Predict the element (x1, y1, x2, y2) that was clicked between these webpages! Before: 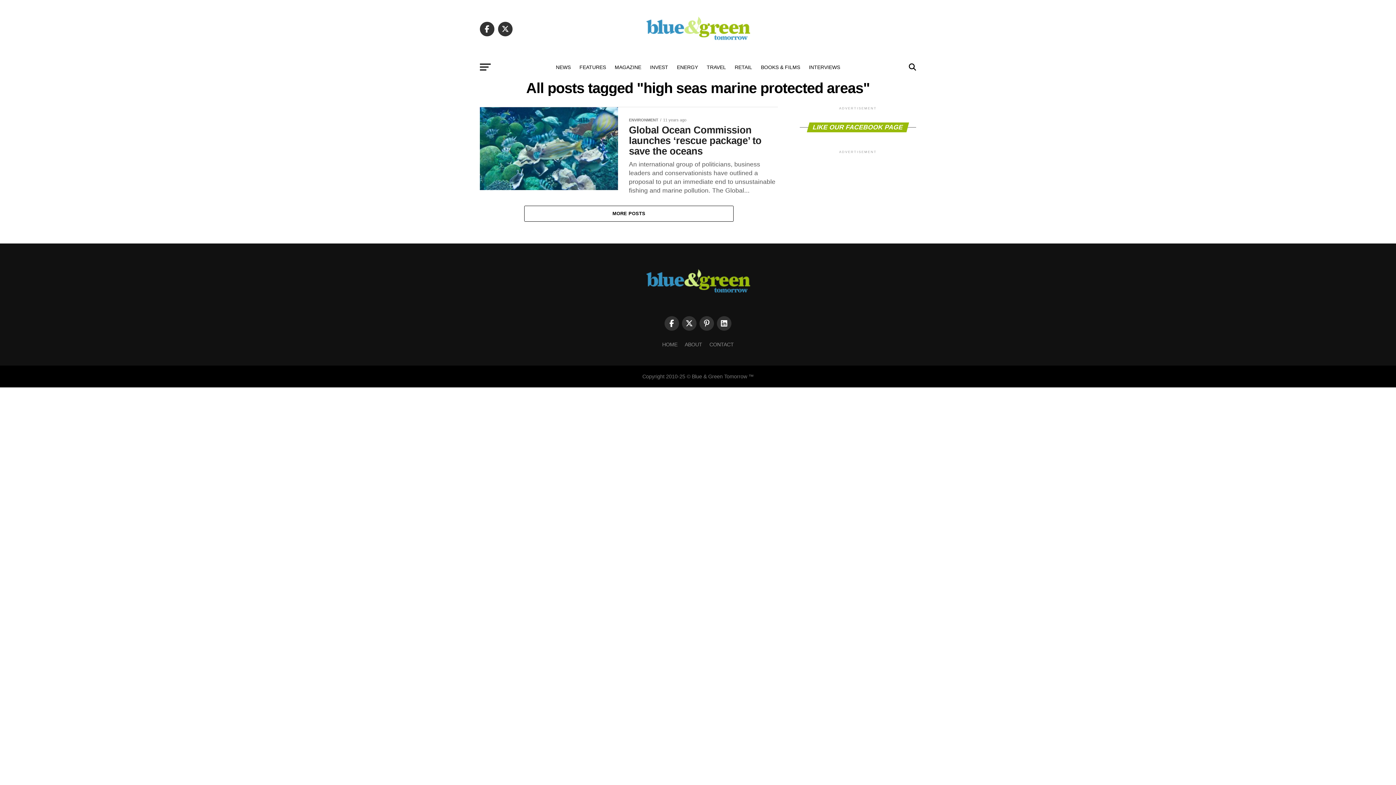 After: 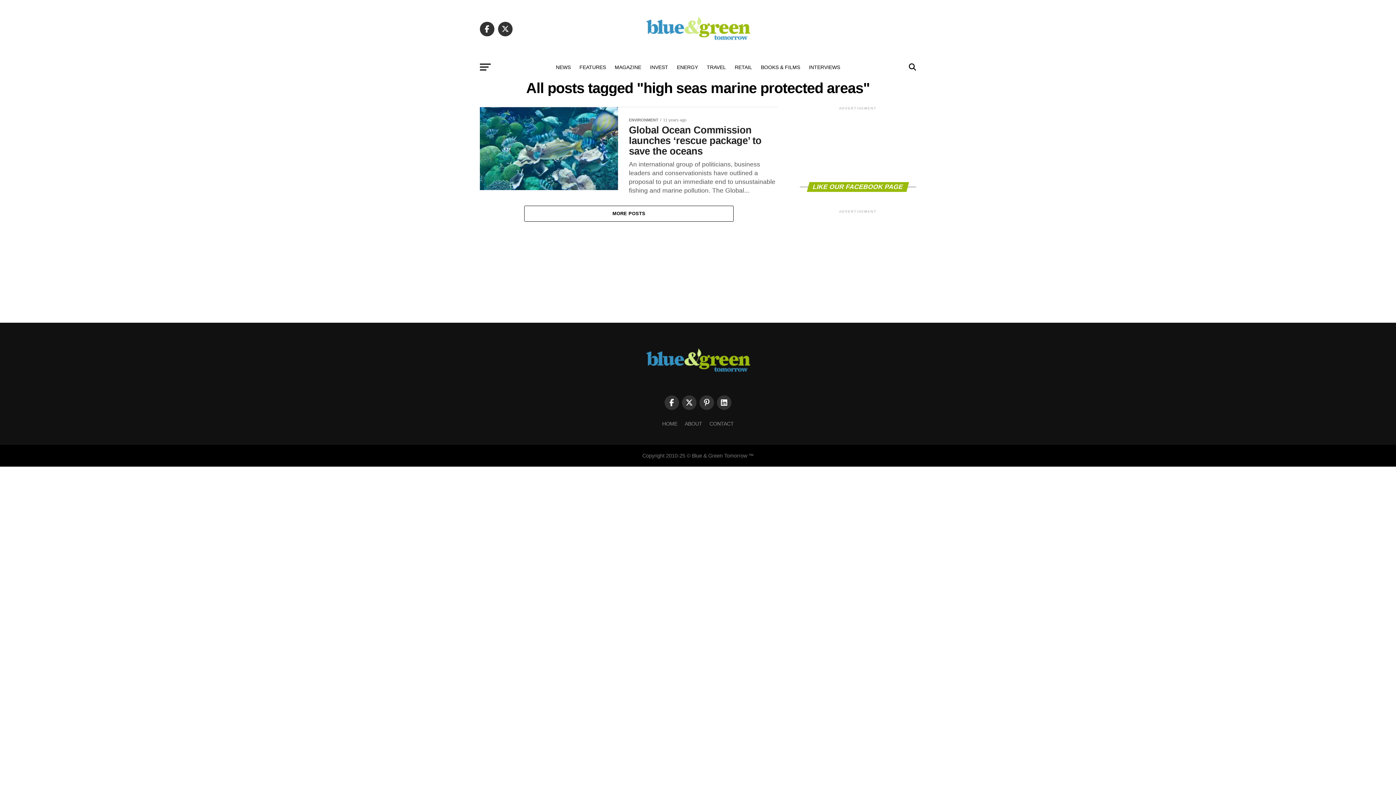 Action: bbox: (664, 316, 679, 330)